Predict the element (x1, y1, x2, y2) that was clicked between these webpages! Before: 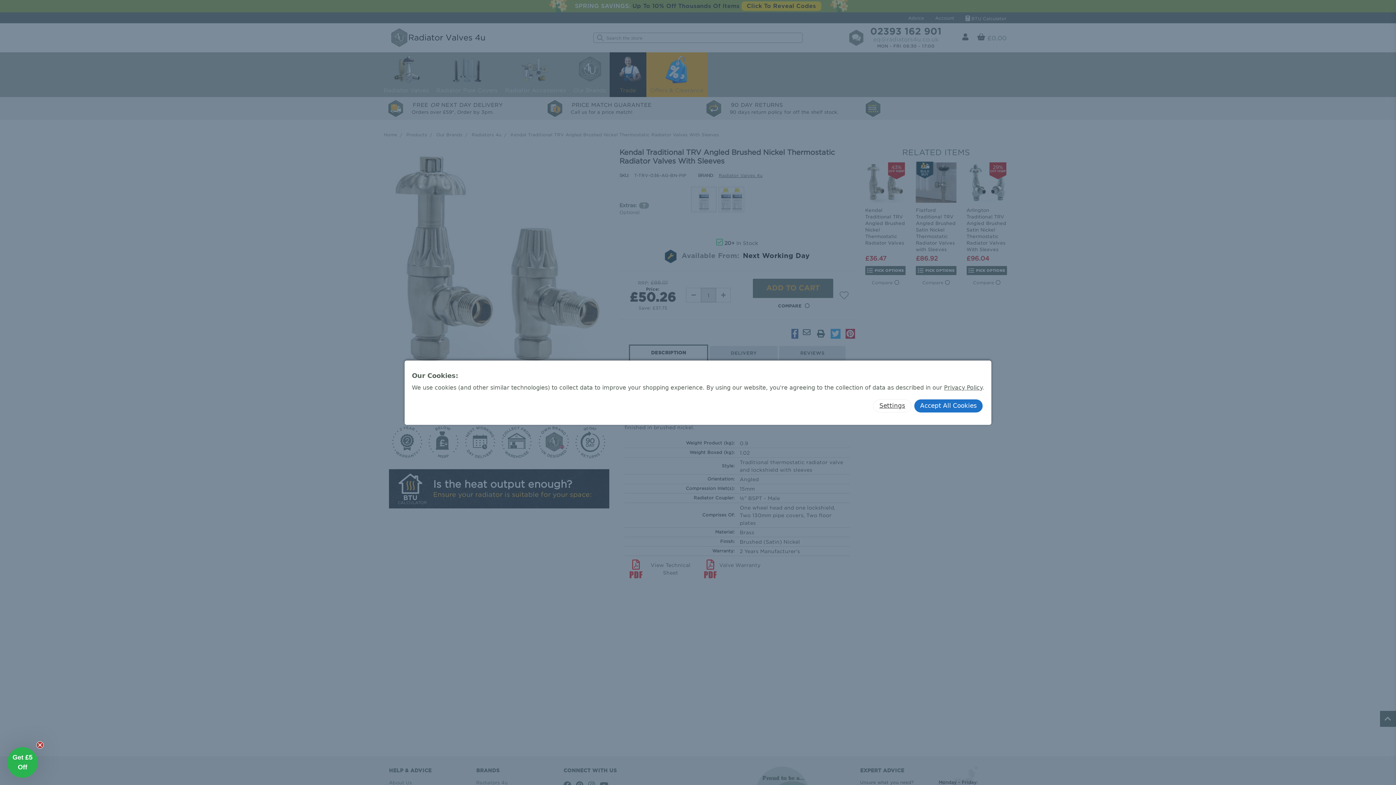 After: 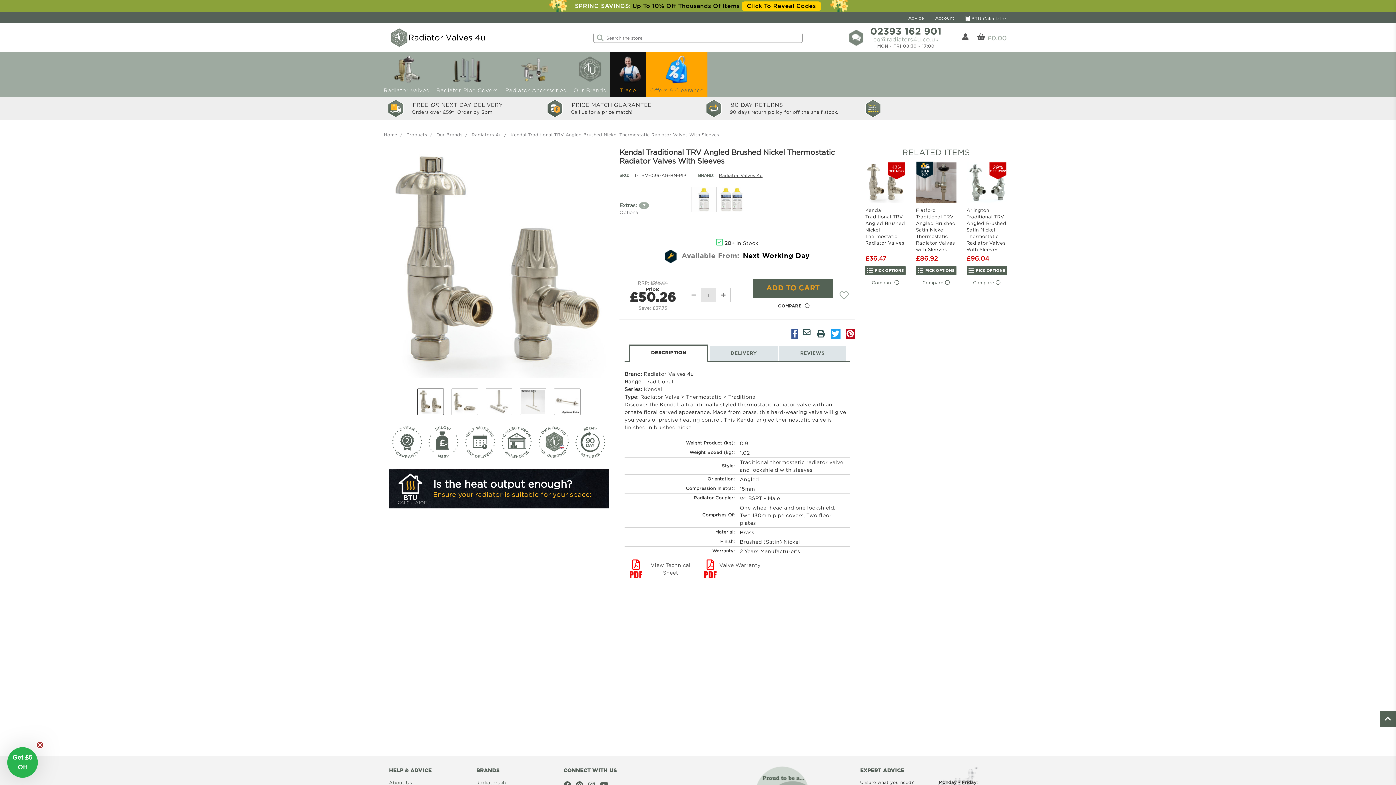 Action: label: Accept All Cookies bbox: (914, 399, 982, 412)